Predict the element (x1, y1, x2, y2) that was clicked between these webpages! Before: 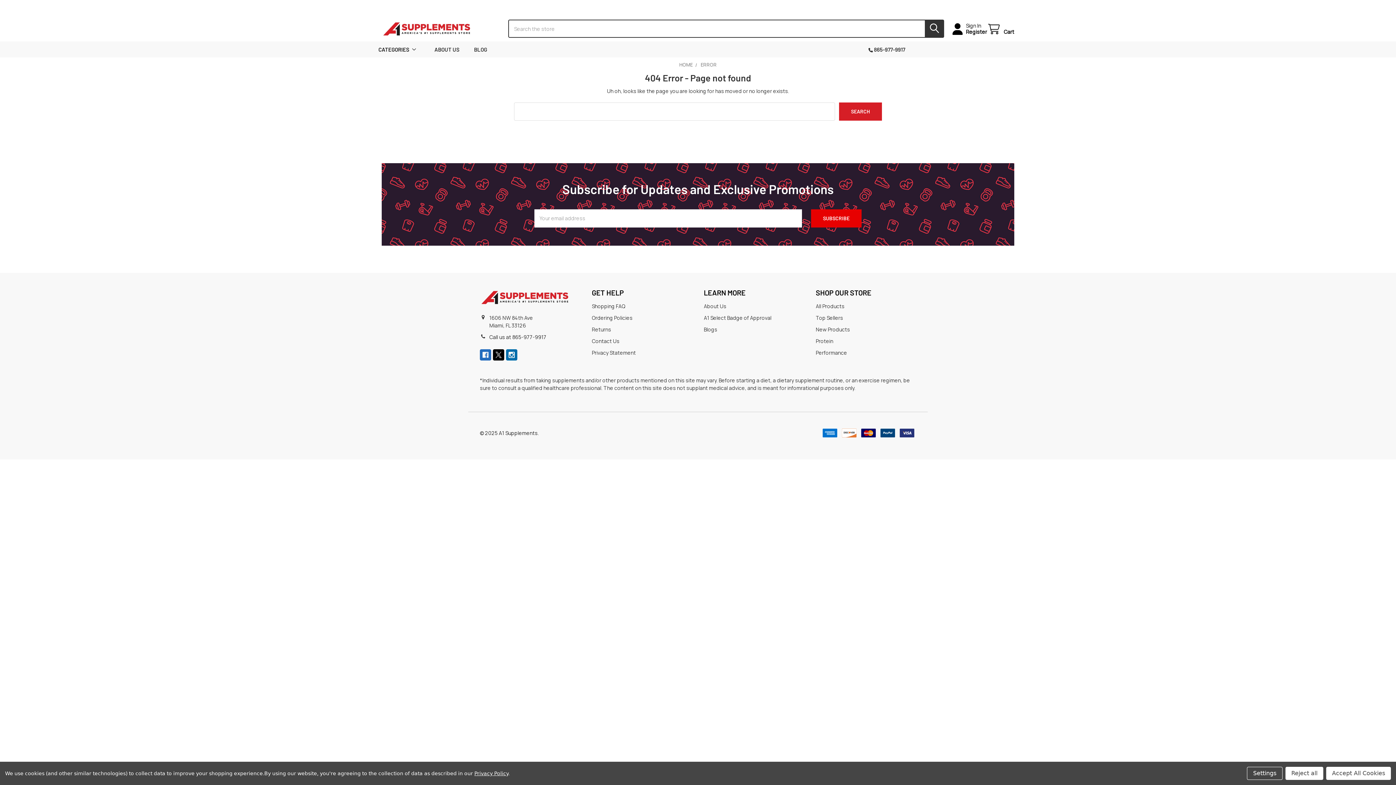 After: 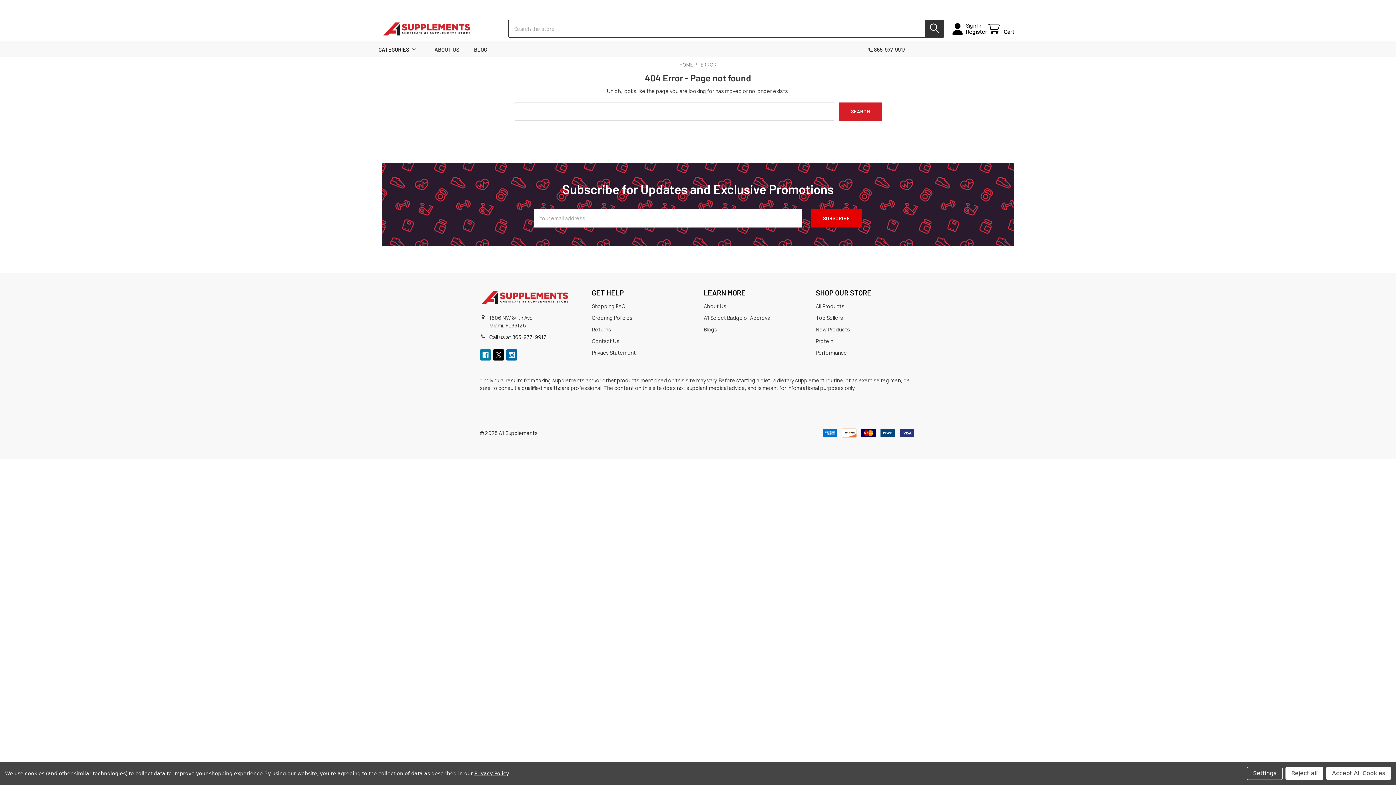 Action: bbox: (479, 349, 491, 360) label: Facebook 